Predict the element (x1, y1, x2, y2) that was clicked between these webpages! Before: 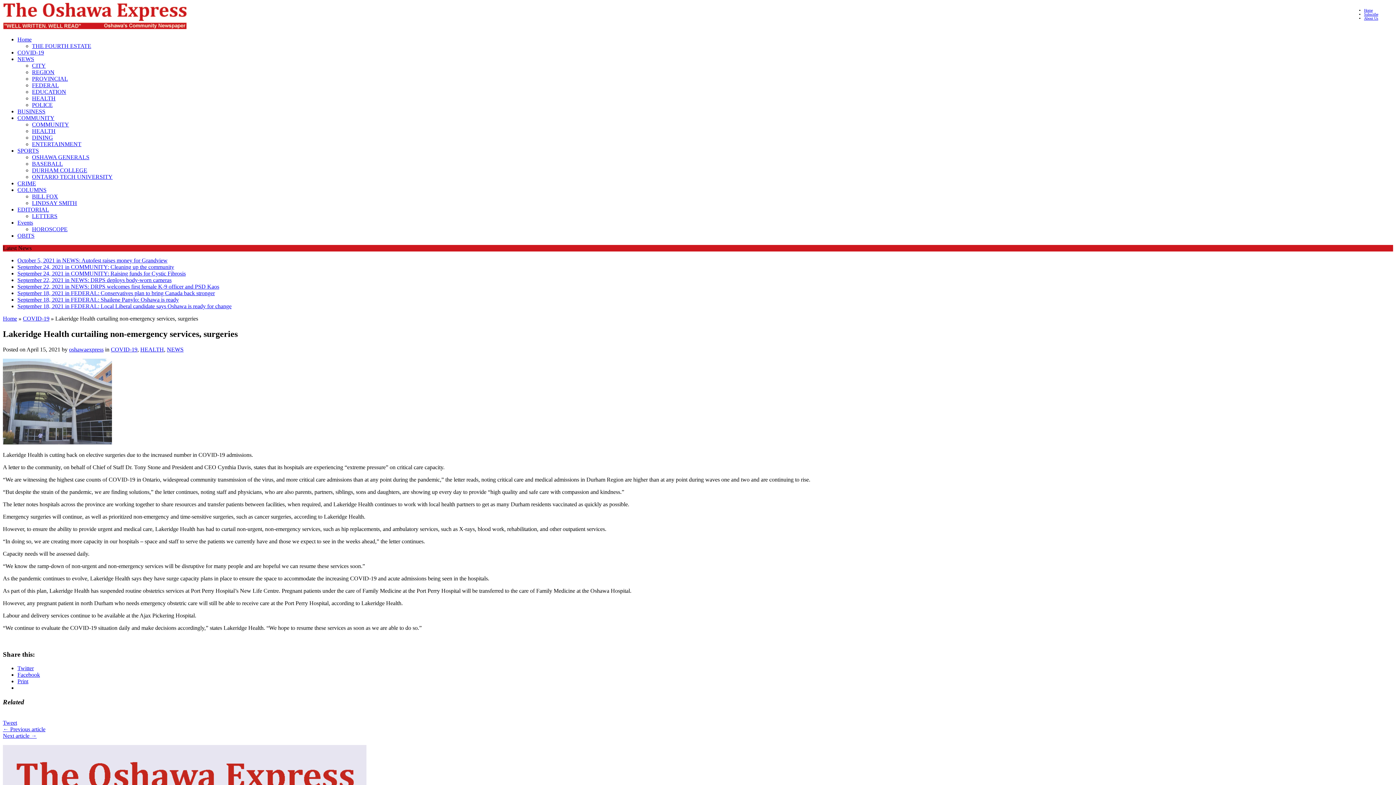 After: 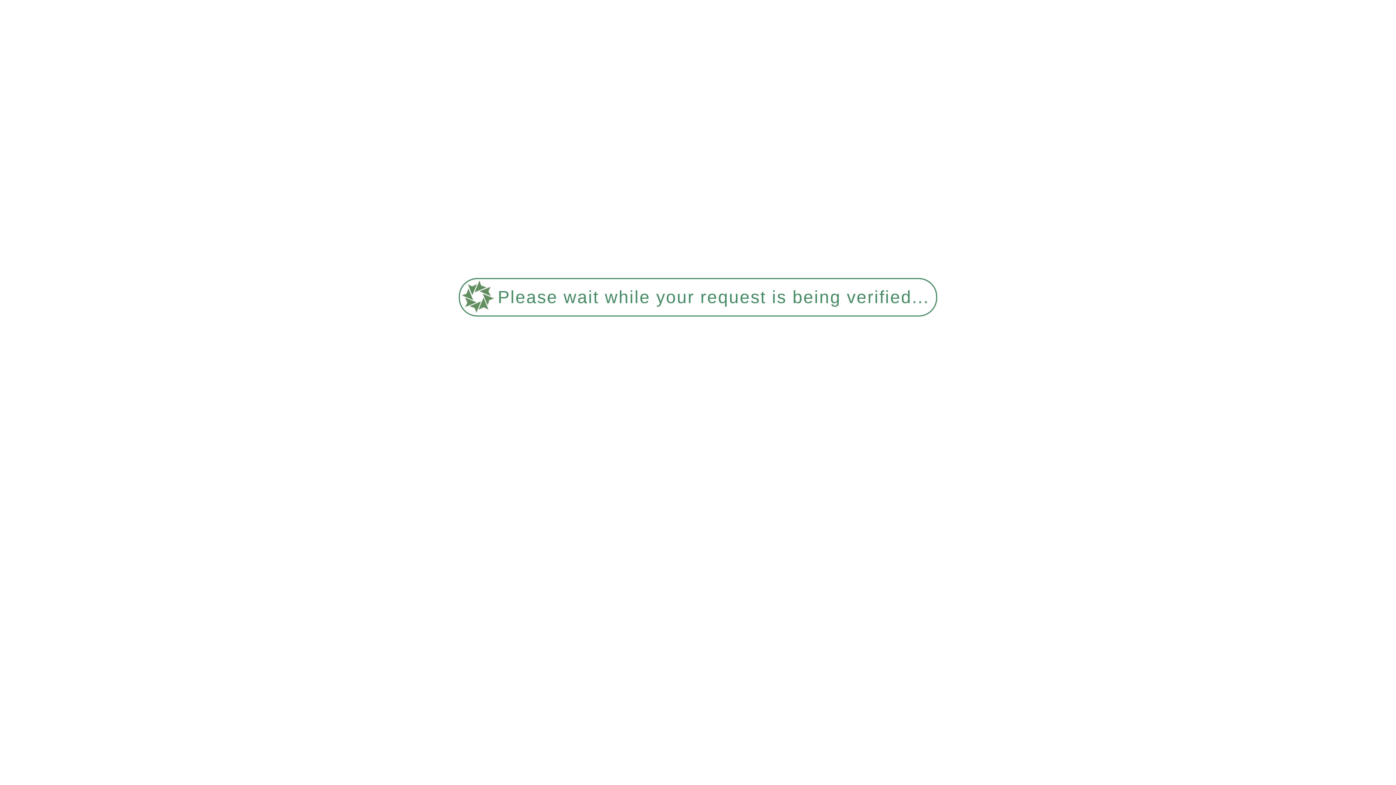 Action: bbox: (32, 173, 112, 180) label: ONTARIO TECH UNIVERSITY